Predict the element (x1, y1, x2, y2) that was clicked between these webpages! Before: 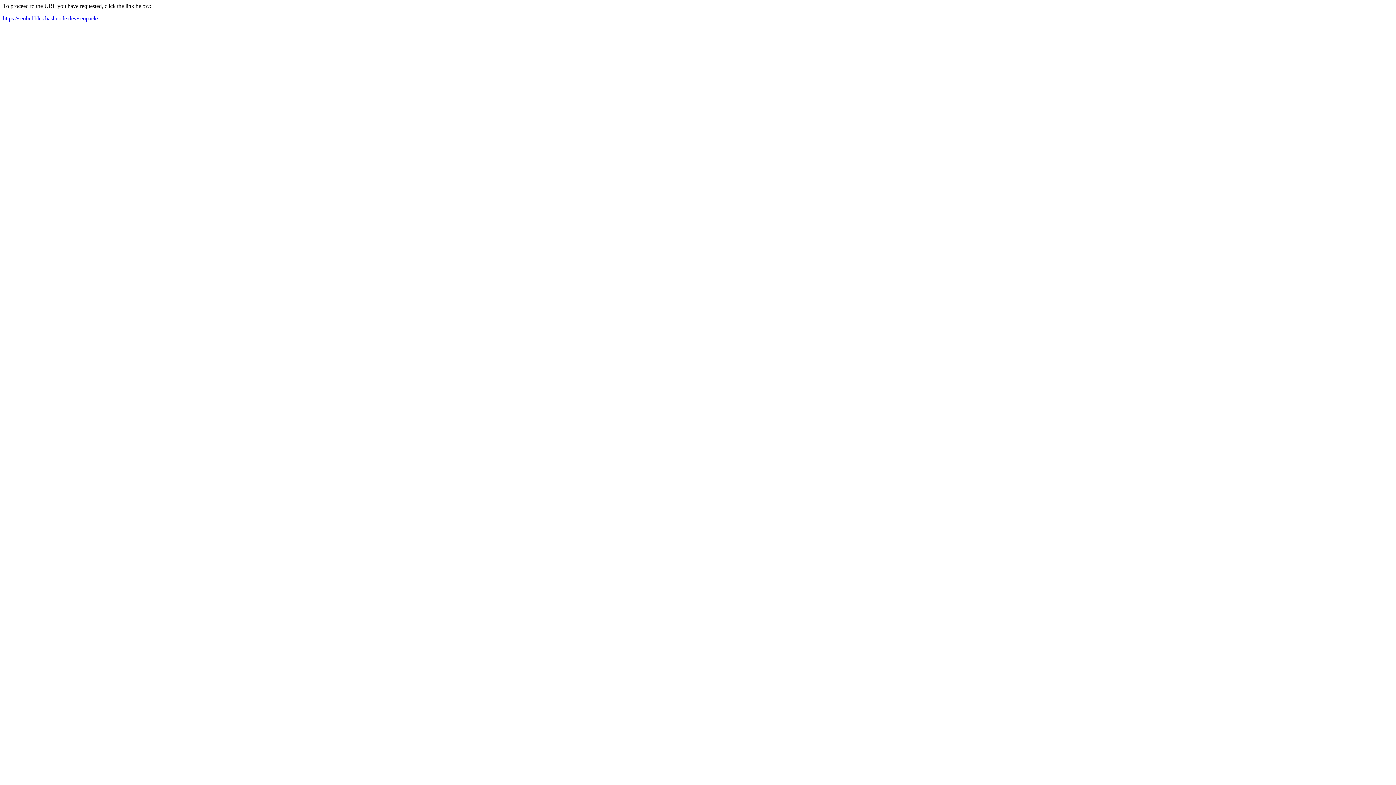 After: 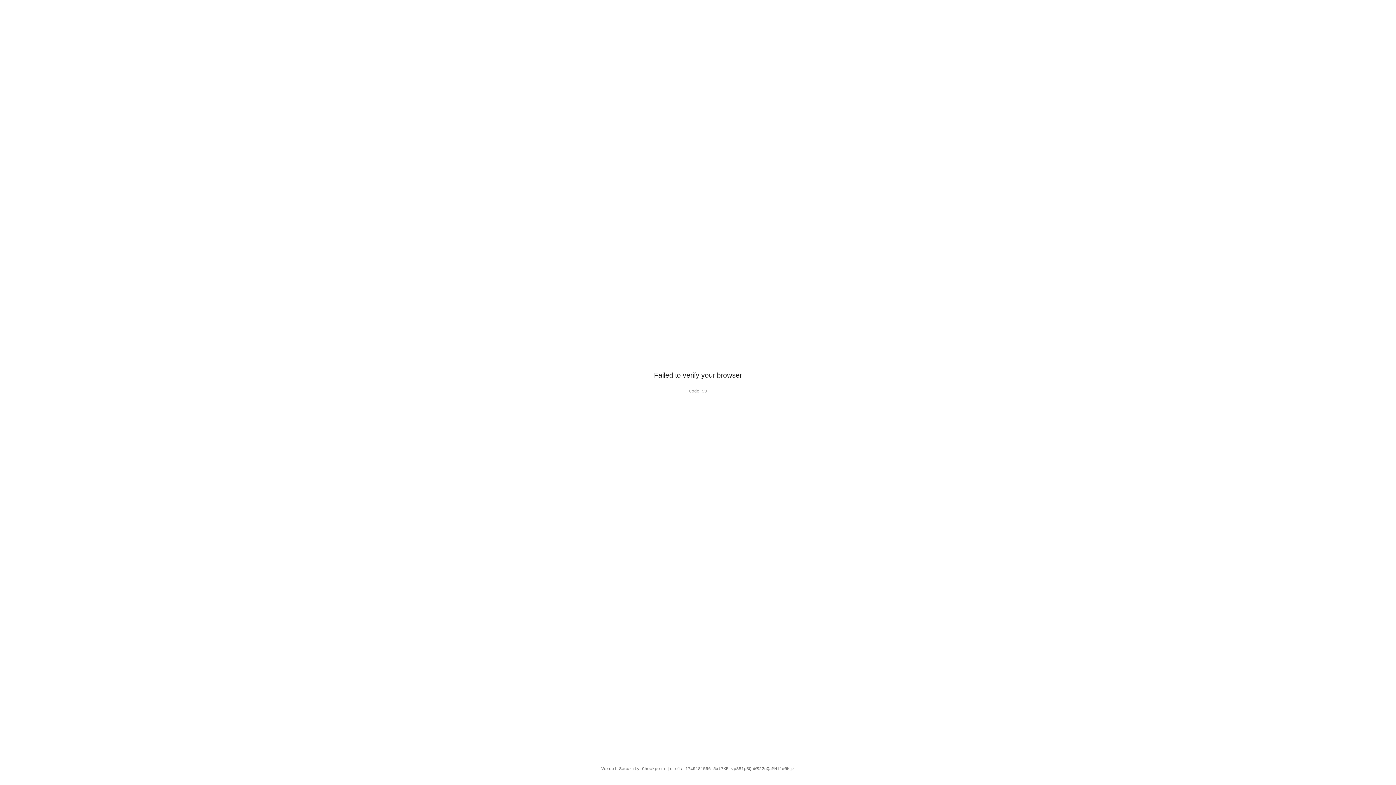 Action: label: https://seobubbles.hashnode.dev/seopack/ bbox: (2, 15, 98, 21)